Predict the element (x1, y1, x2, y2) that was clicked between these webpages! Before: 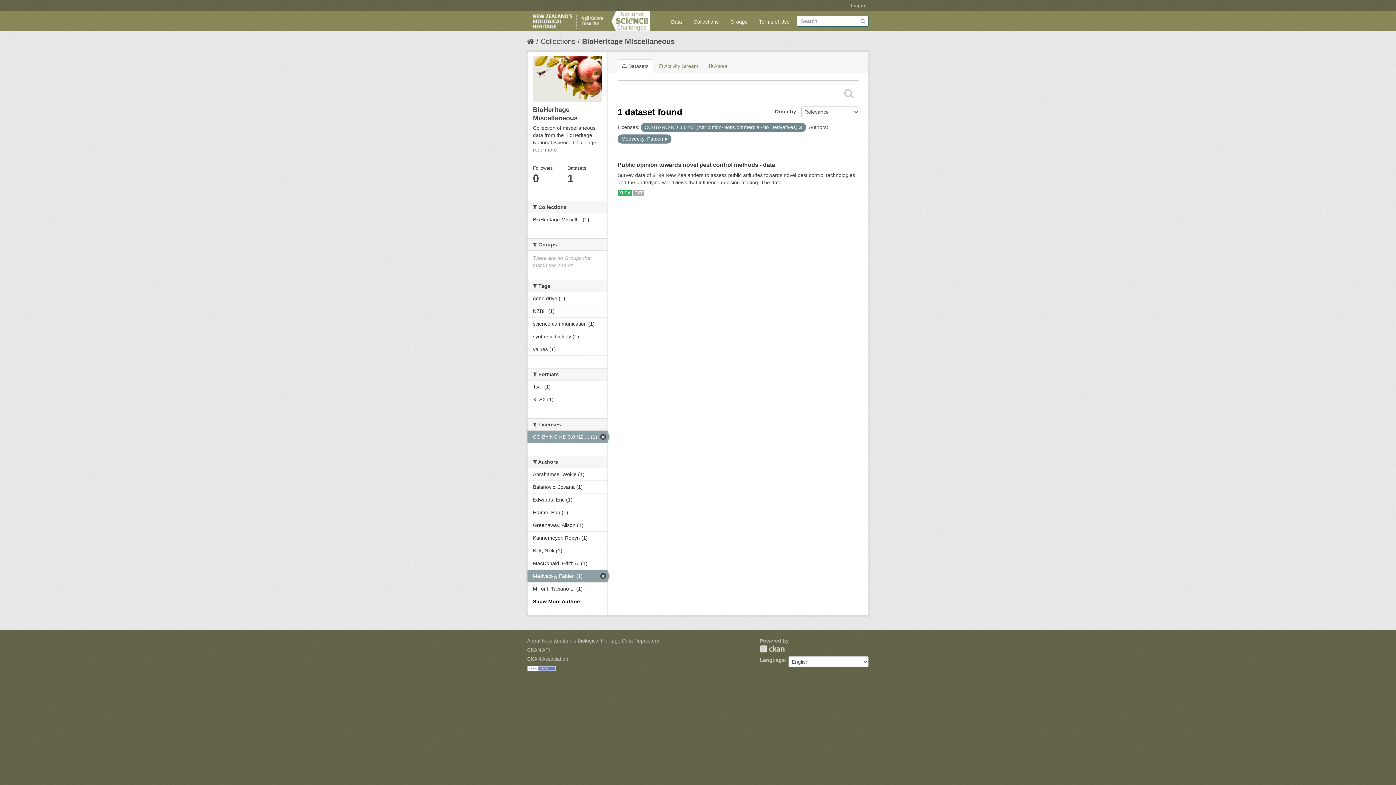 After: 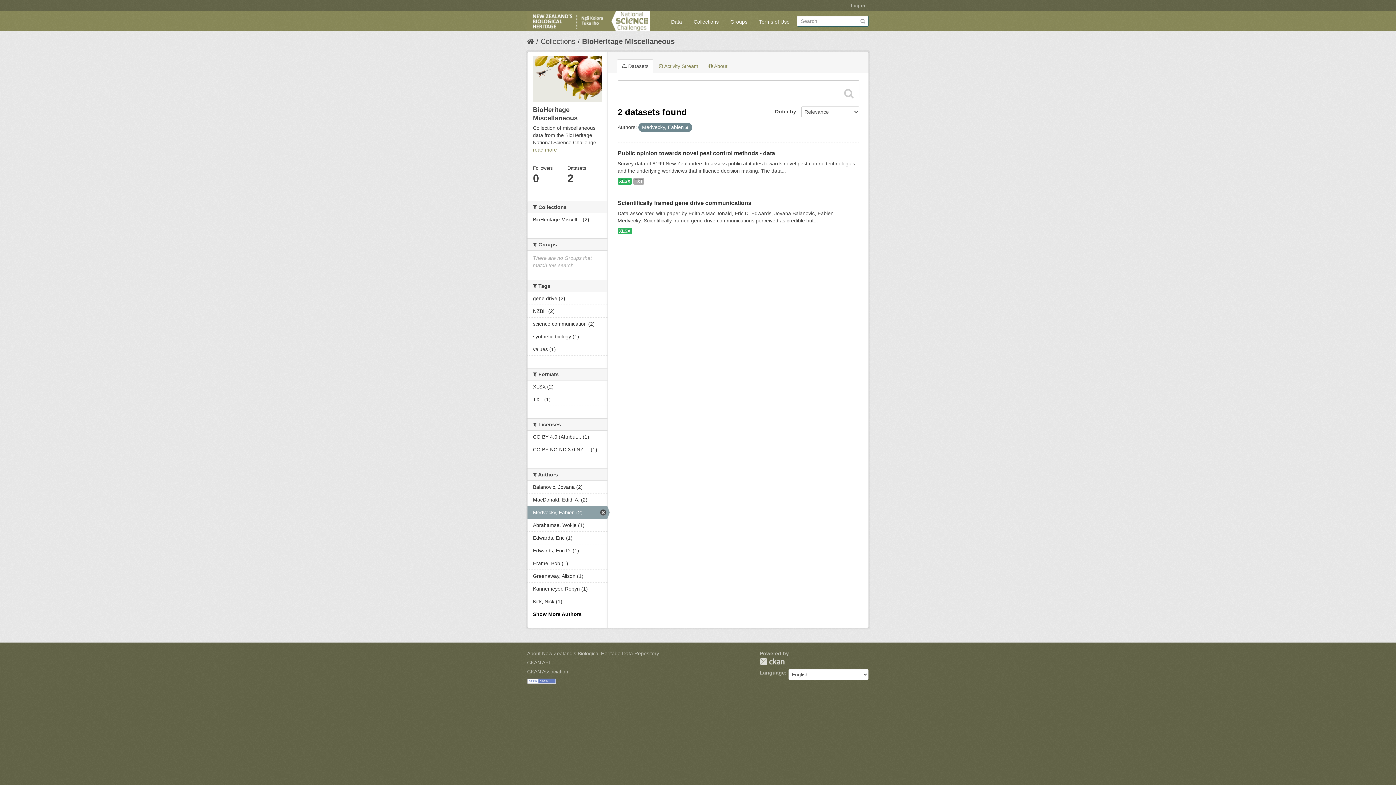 Action: bbox: (799, 125, 802, 129)